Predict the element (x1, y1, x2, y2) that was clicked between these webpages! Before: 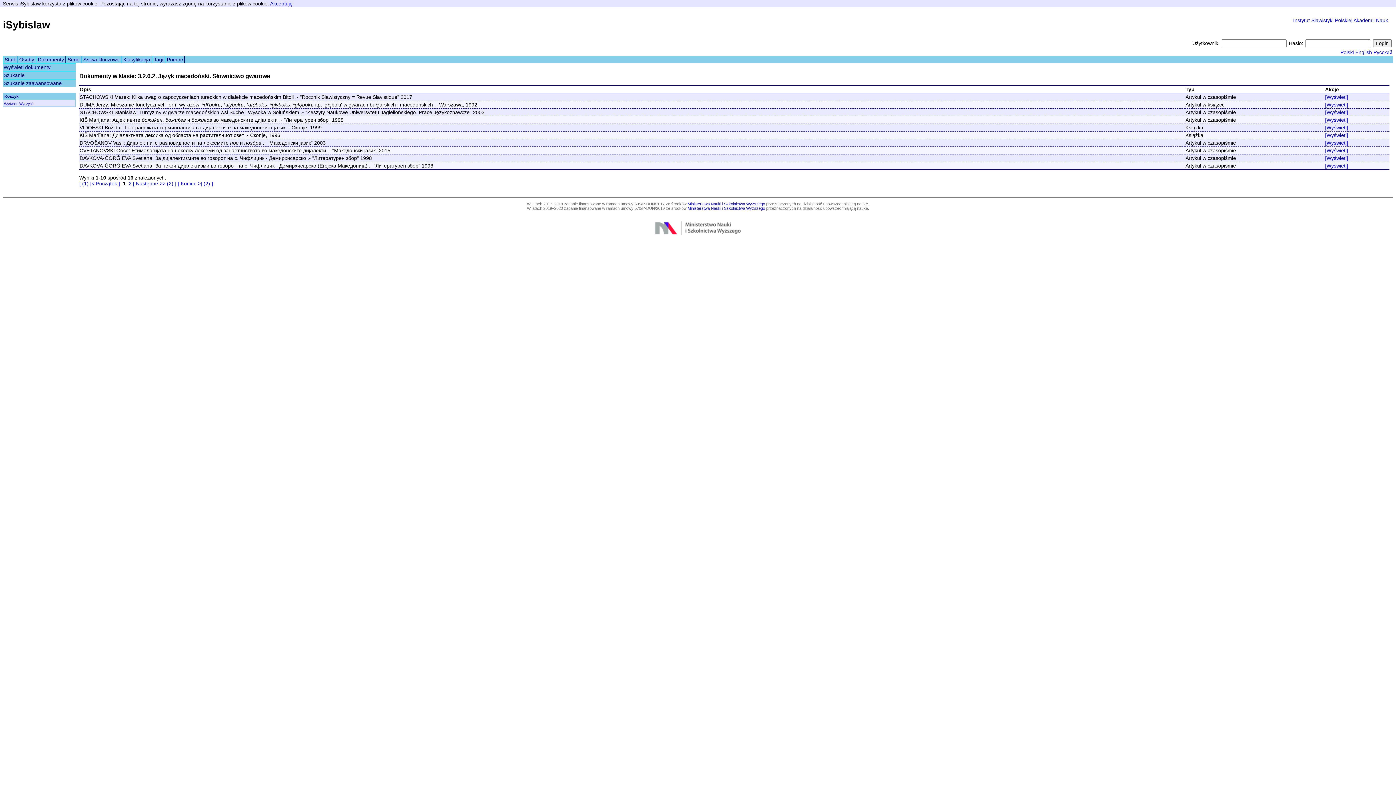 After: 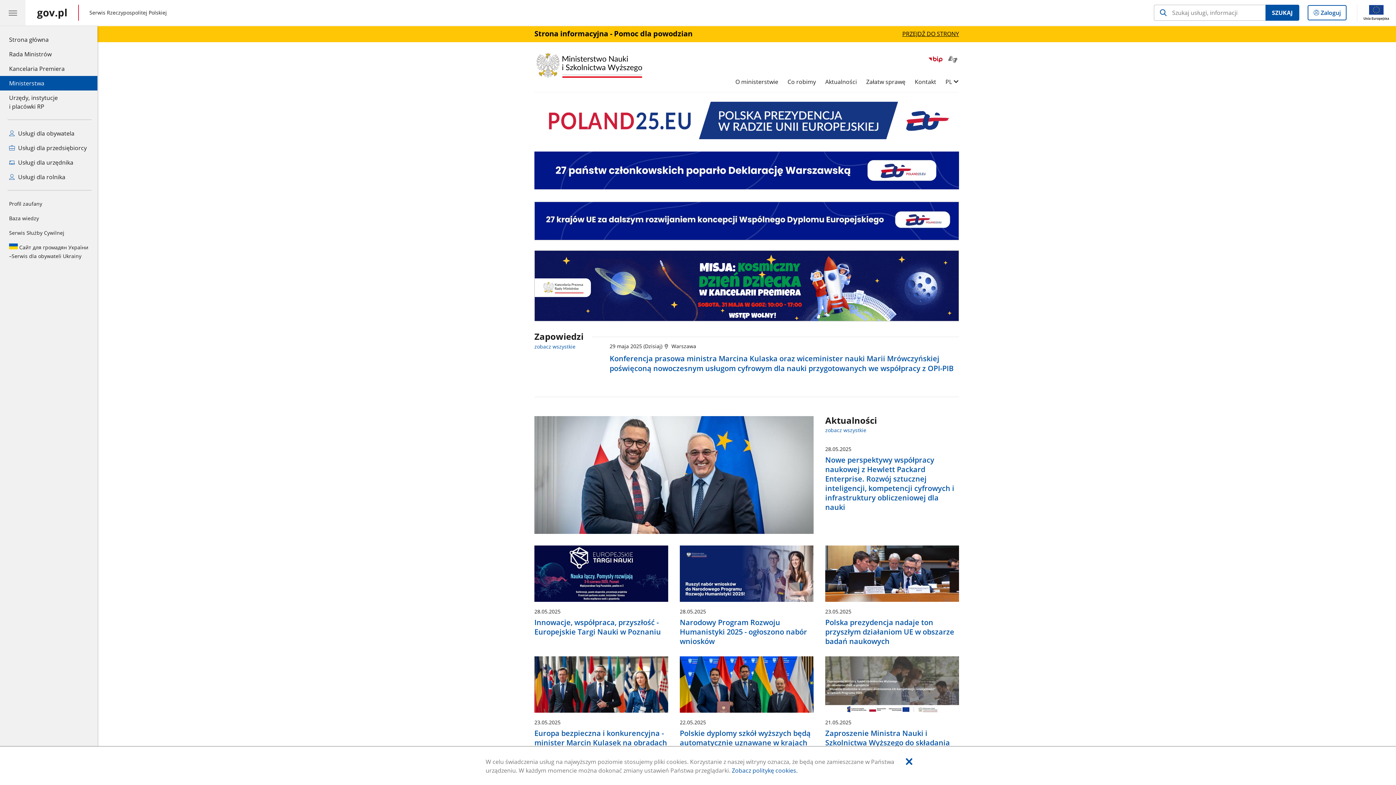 Action: bbox: (643, 225, 752, 230)